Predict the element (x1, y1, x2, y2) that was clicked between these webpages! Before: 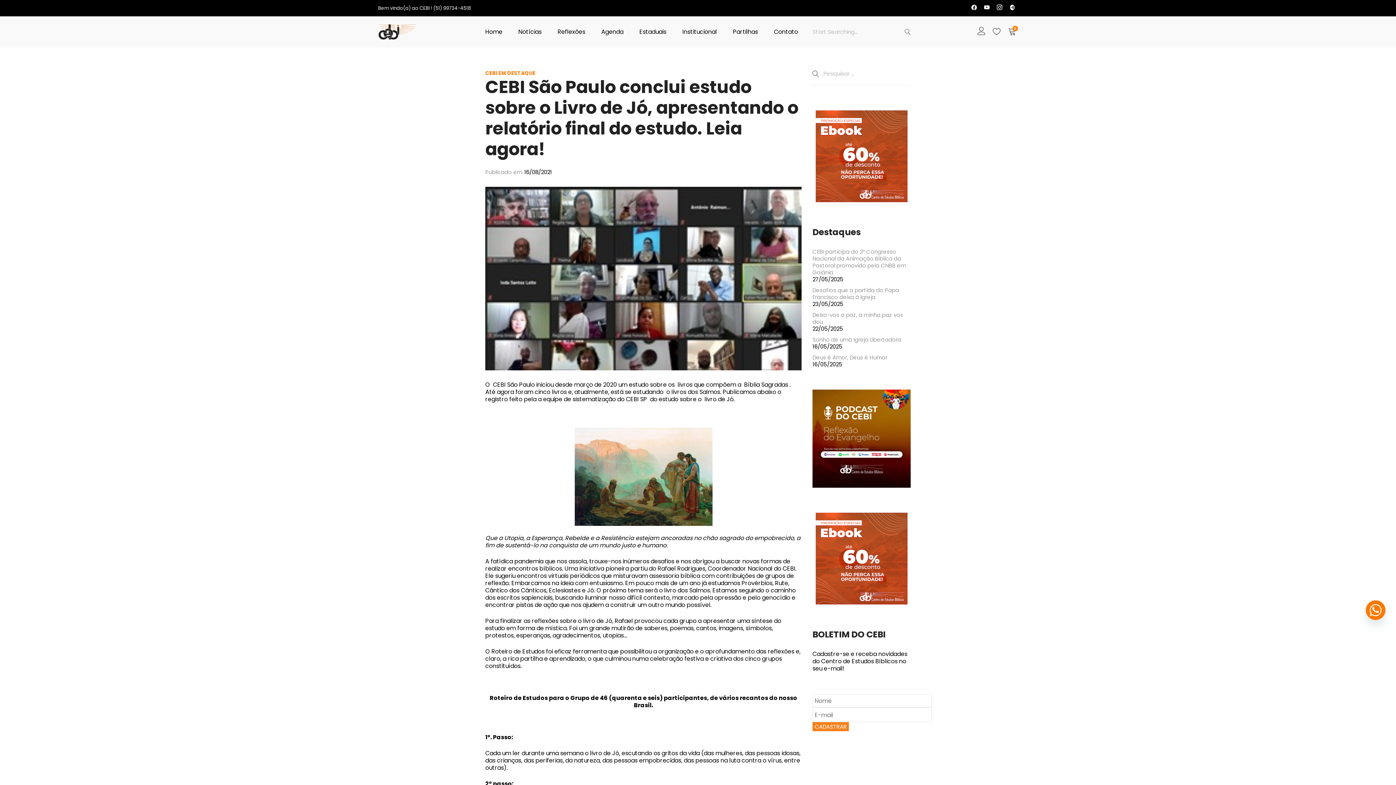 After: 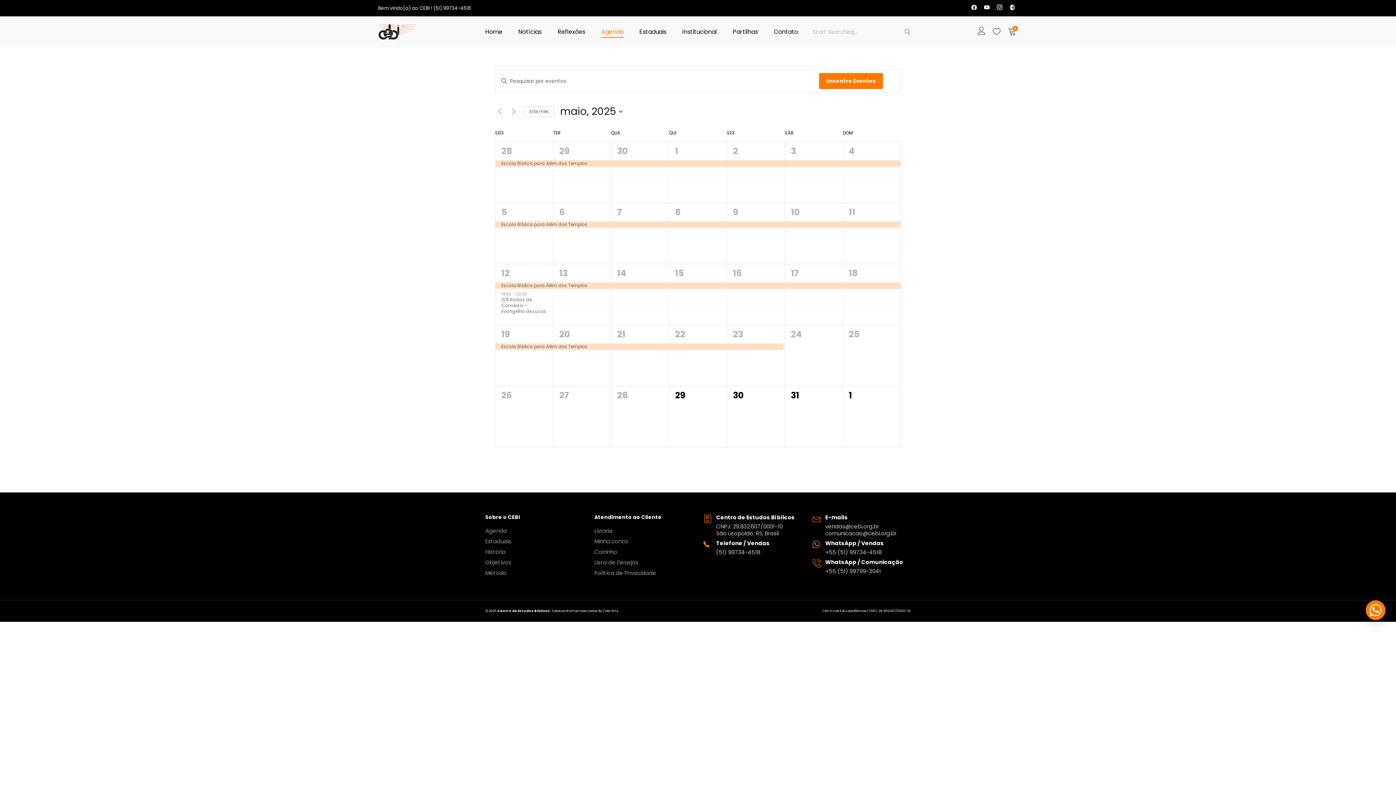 Action: bbox: (601, 24, 623, 39) label: Agenda